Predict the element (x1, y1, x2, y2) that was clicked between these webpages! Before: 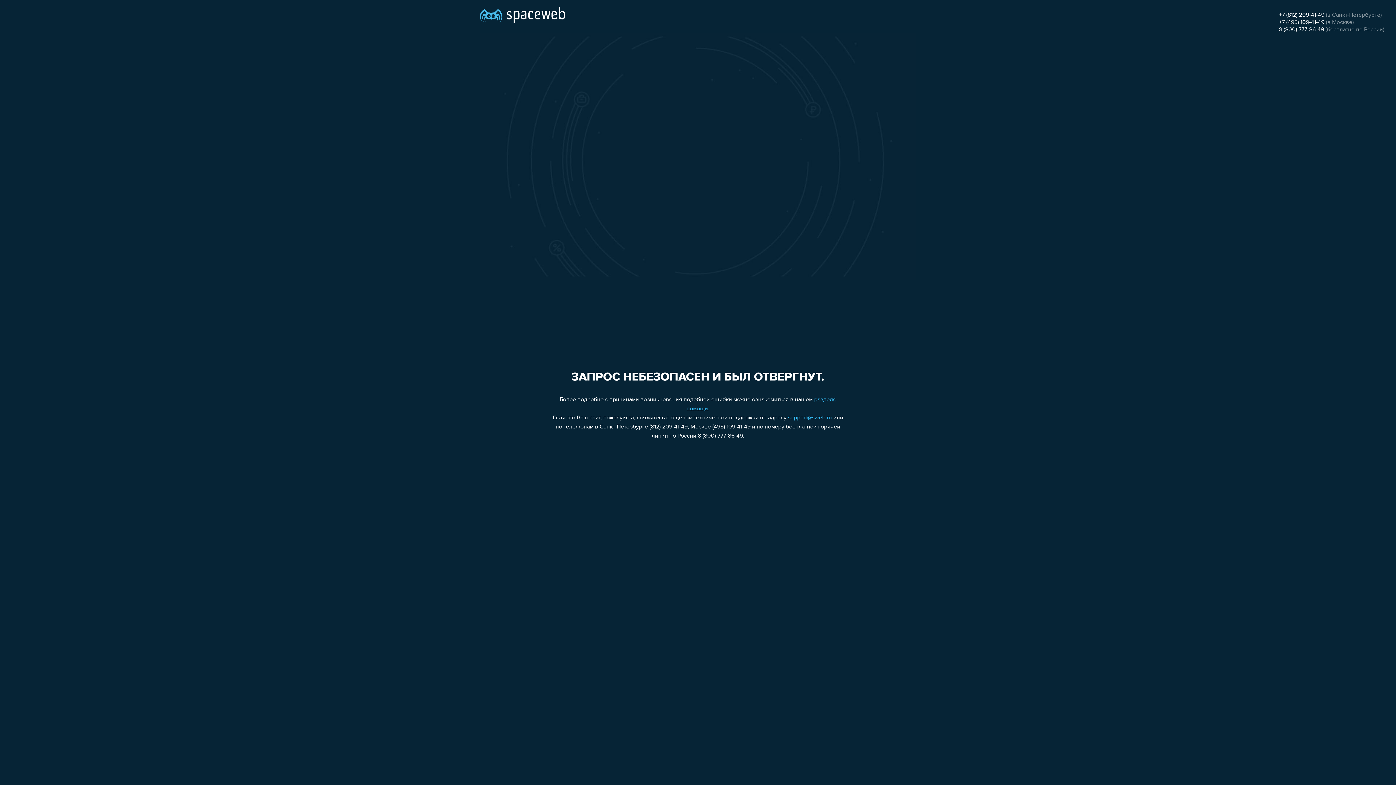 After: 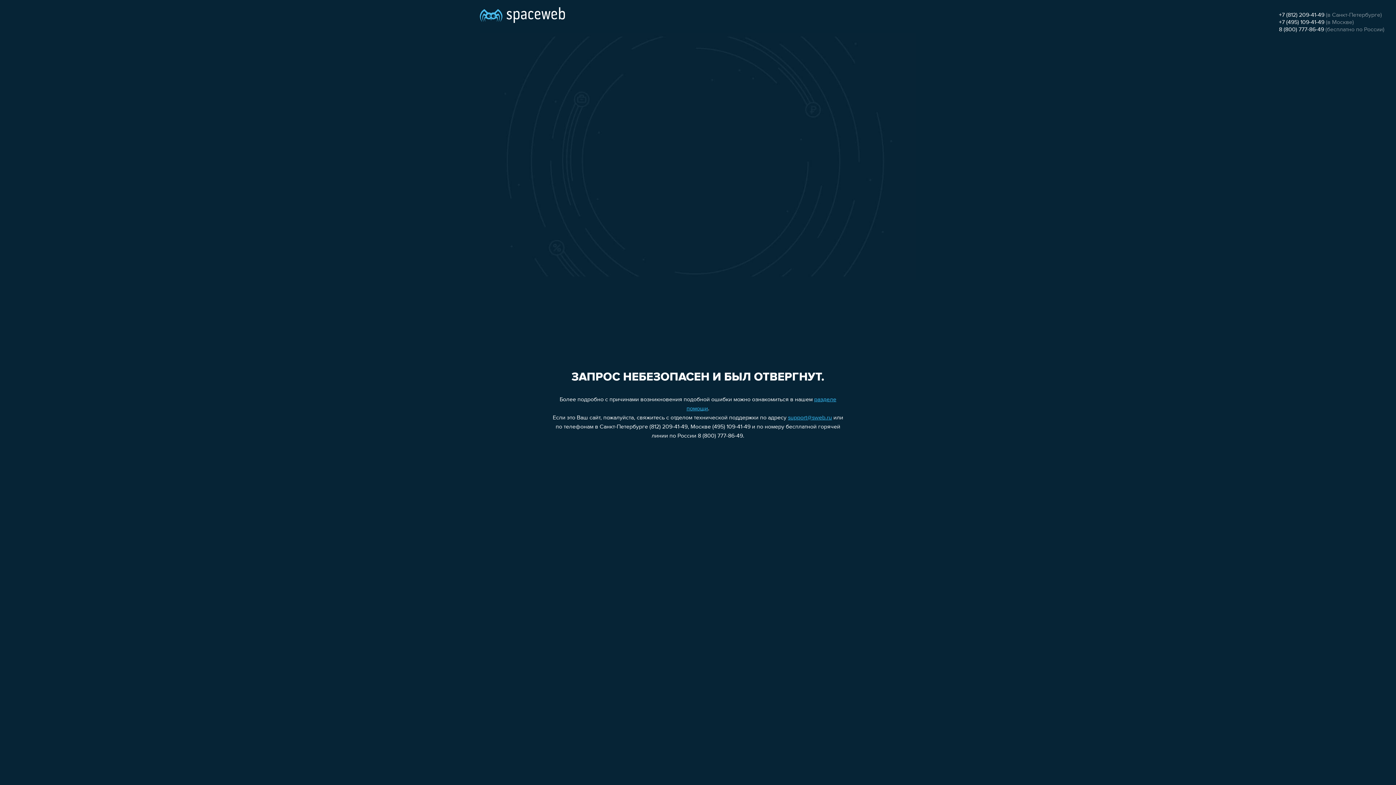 Action: label: +7 (812) 209-41-49 bbox: (1279, 12, 1324, 18)